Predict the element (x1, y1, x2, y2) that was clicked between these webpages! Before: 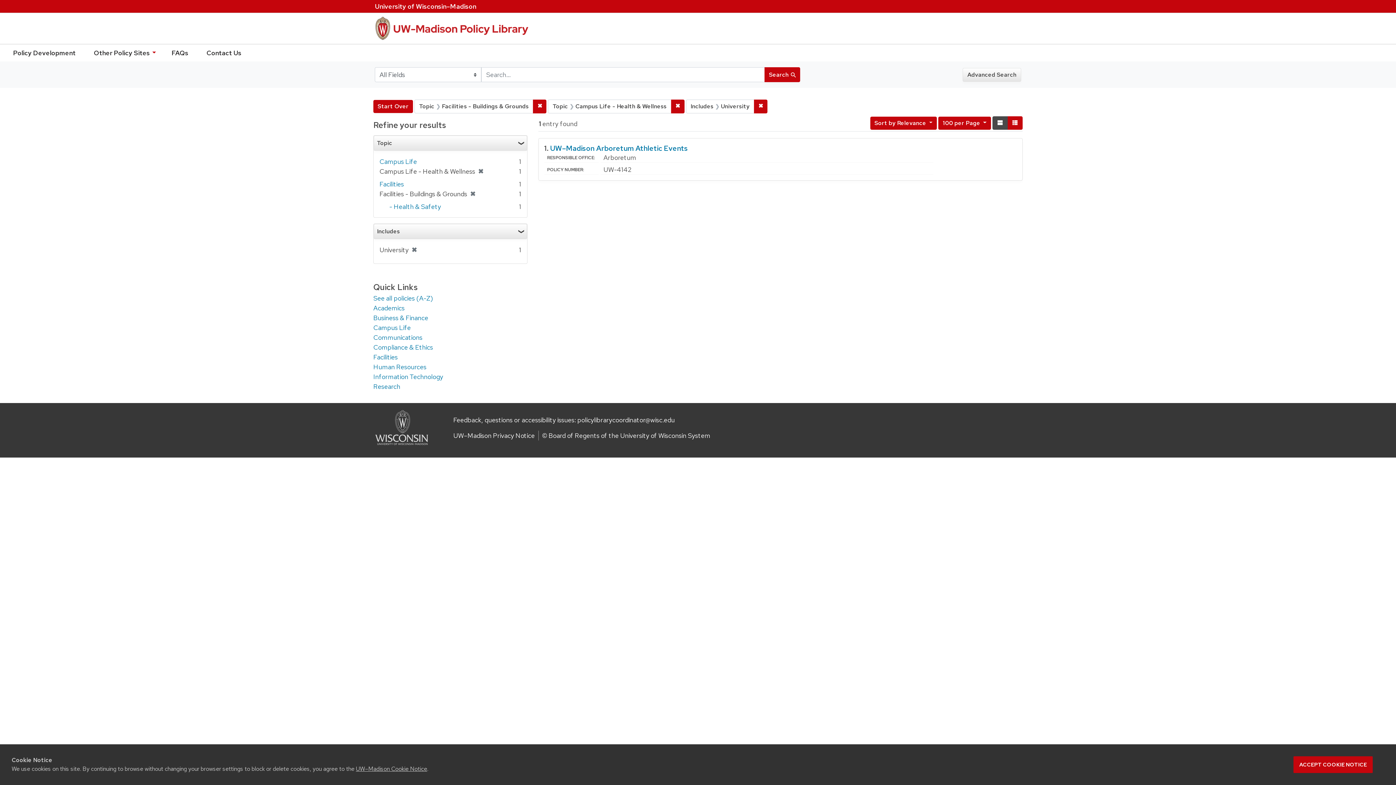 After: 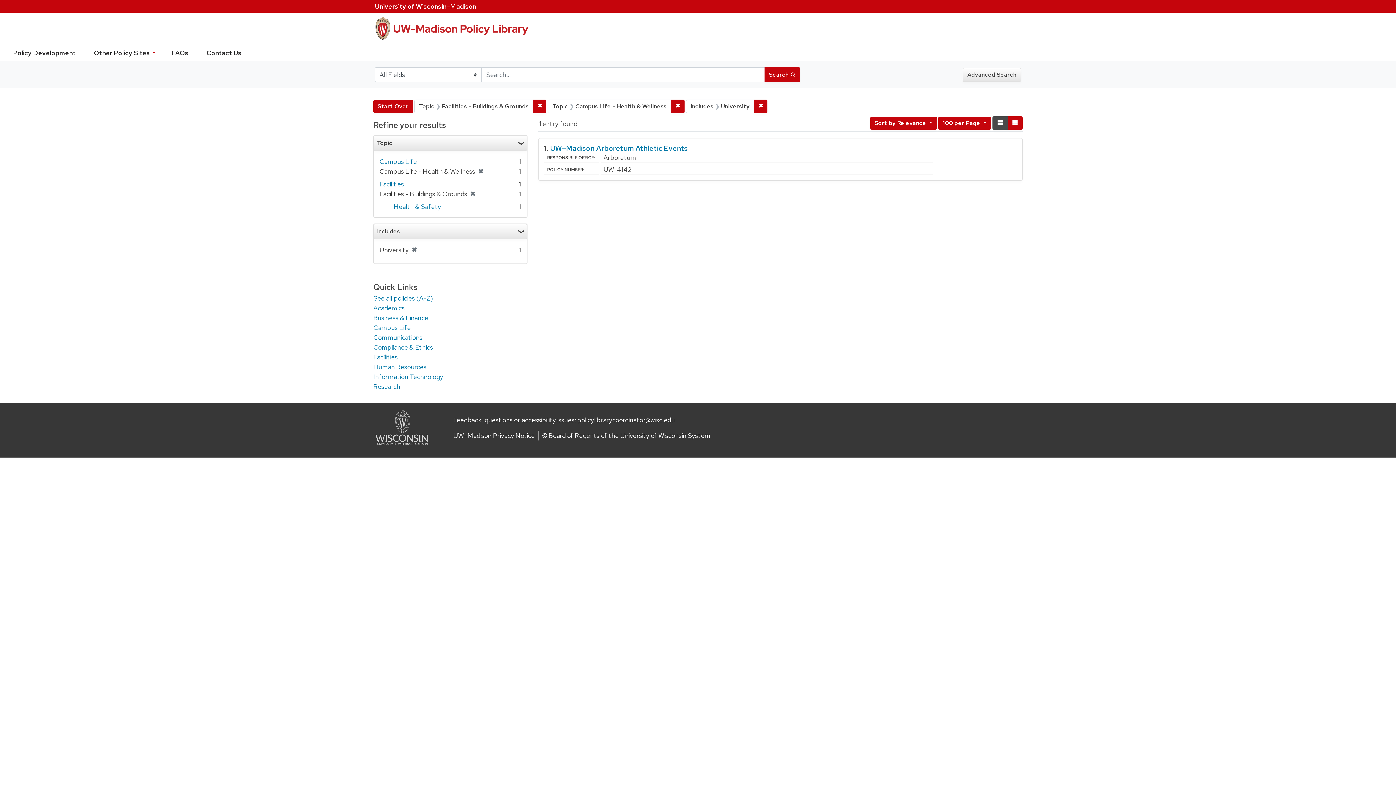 Action: bbox: (1293, 756, 1373, 773) label: Accept cookie notice